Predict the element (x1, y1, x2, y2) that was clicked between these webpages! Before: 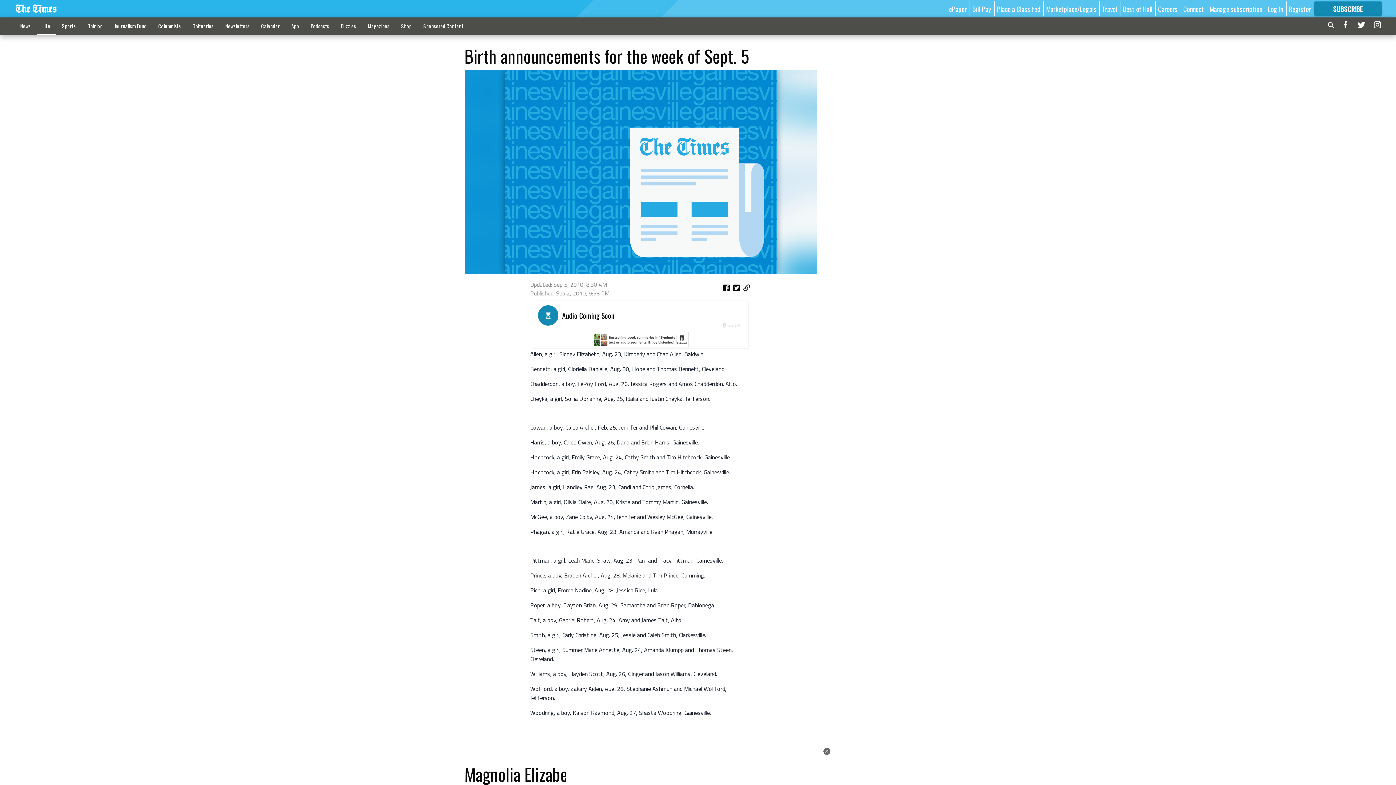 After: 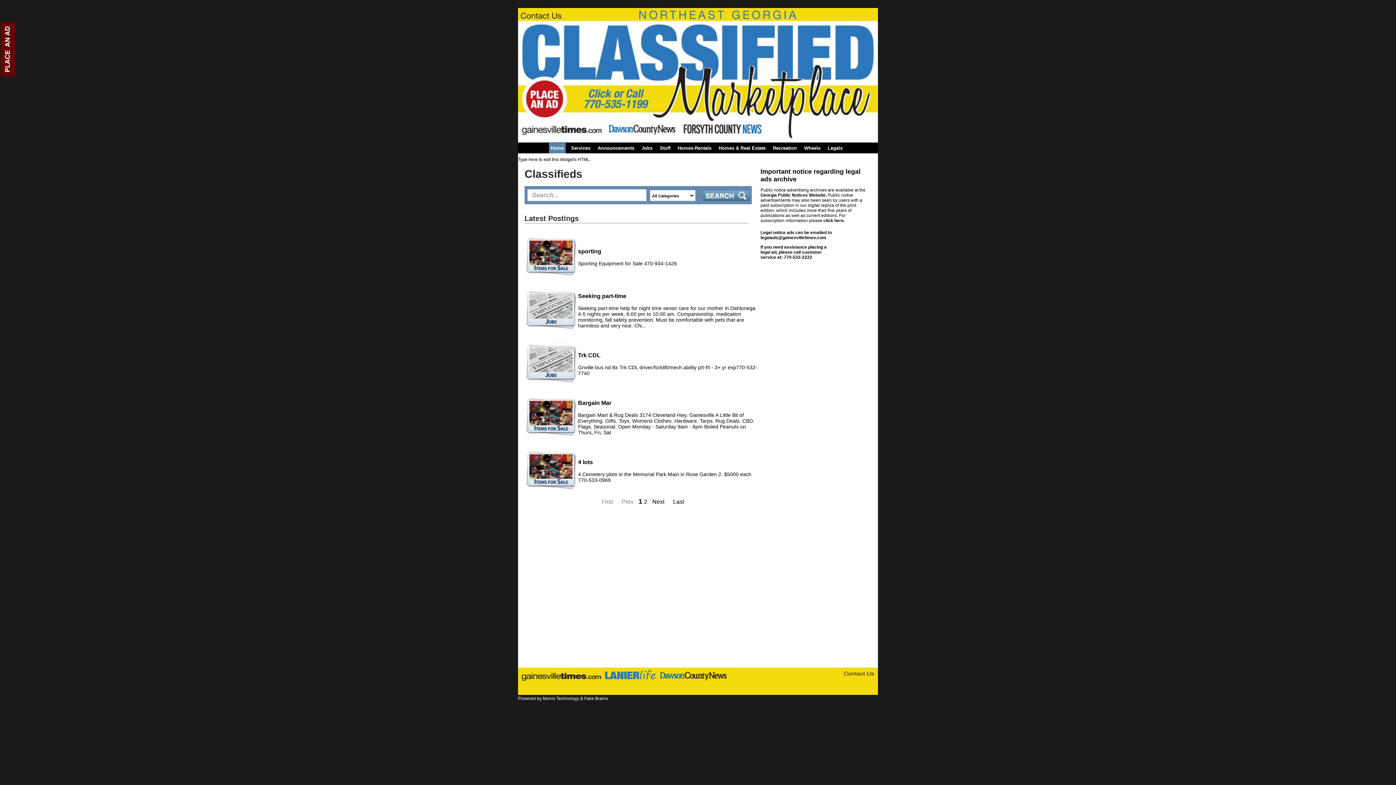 Action: label: Marketplace/Legals bbox: (1046, 3, 1096, 13)